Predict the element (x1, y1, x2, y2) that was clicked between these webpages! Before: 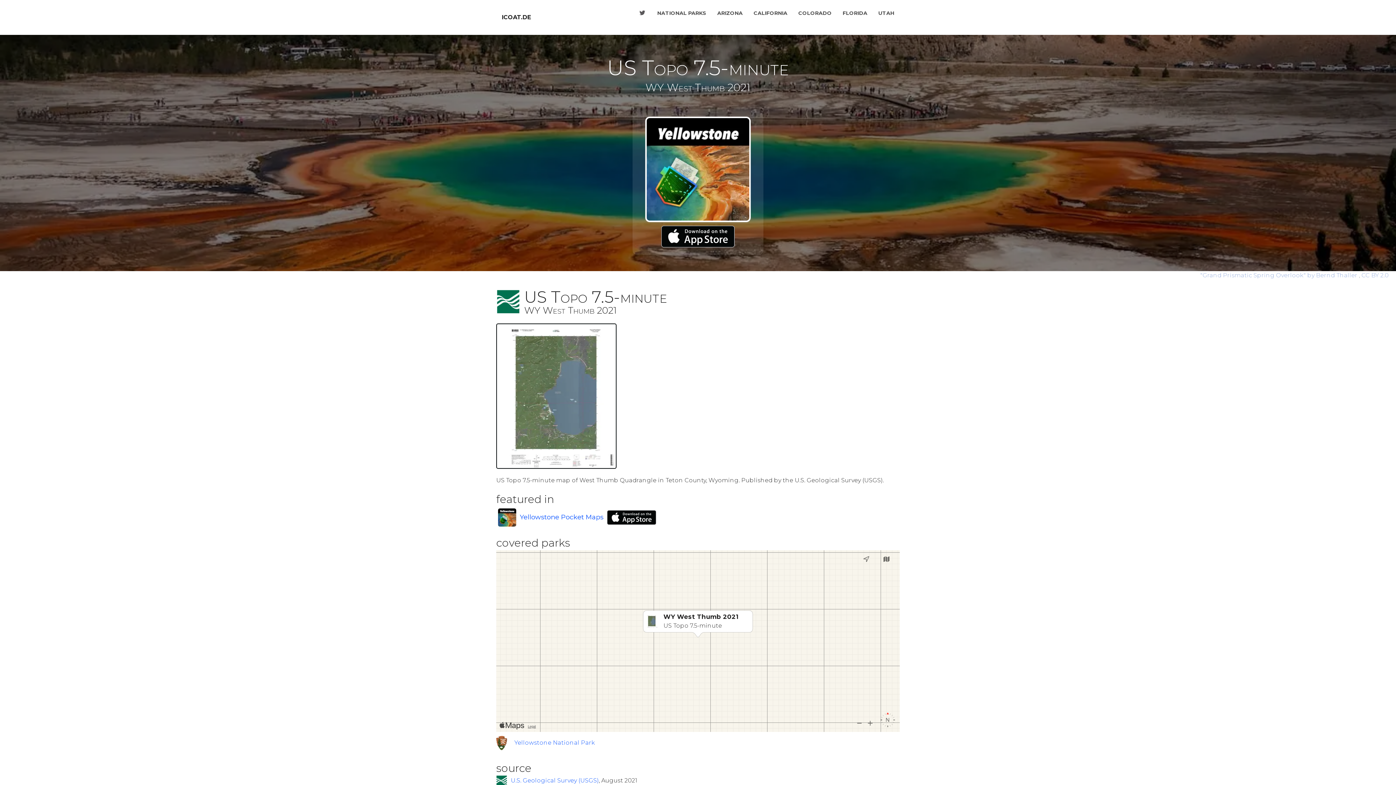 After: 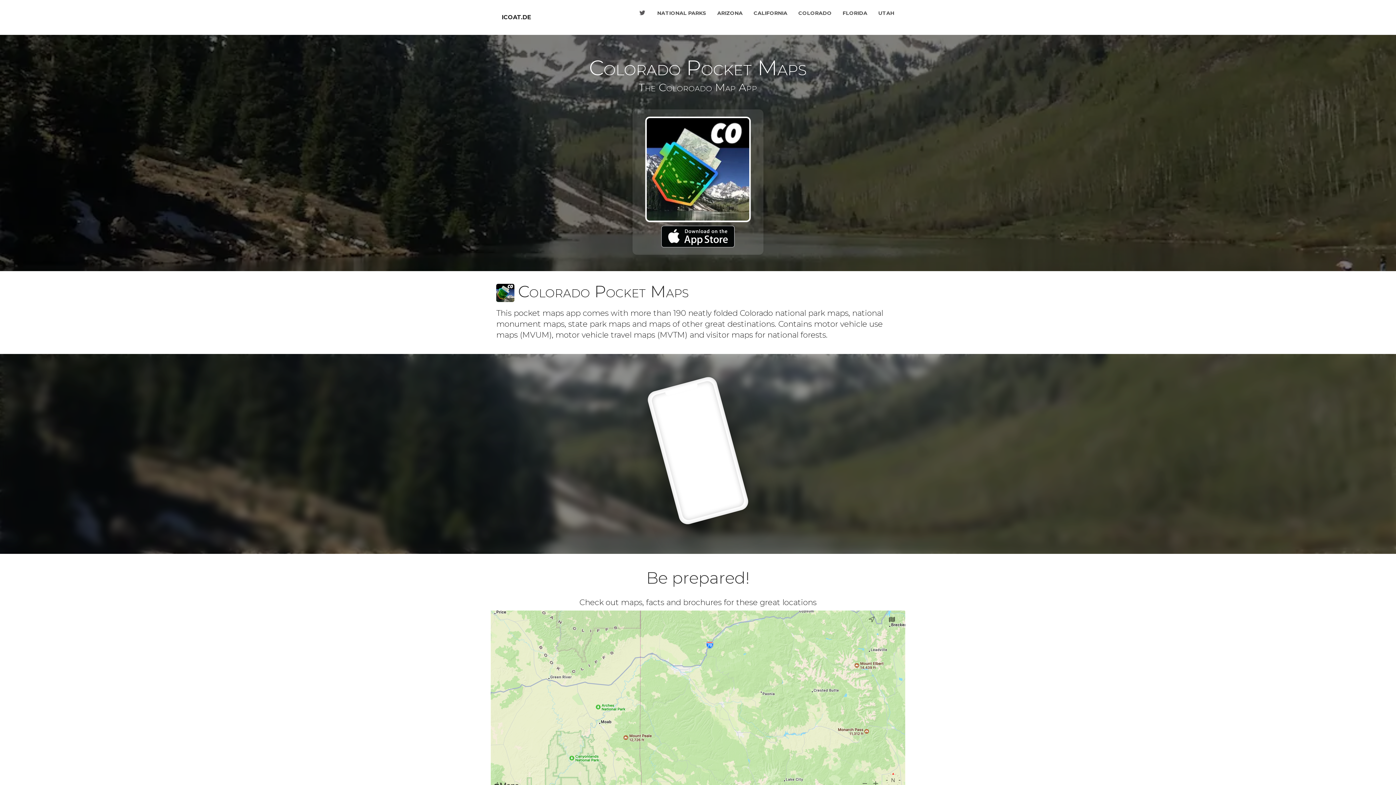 Action: bbox: (793, 5, 837, 20) label: COLORADO